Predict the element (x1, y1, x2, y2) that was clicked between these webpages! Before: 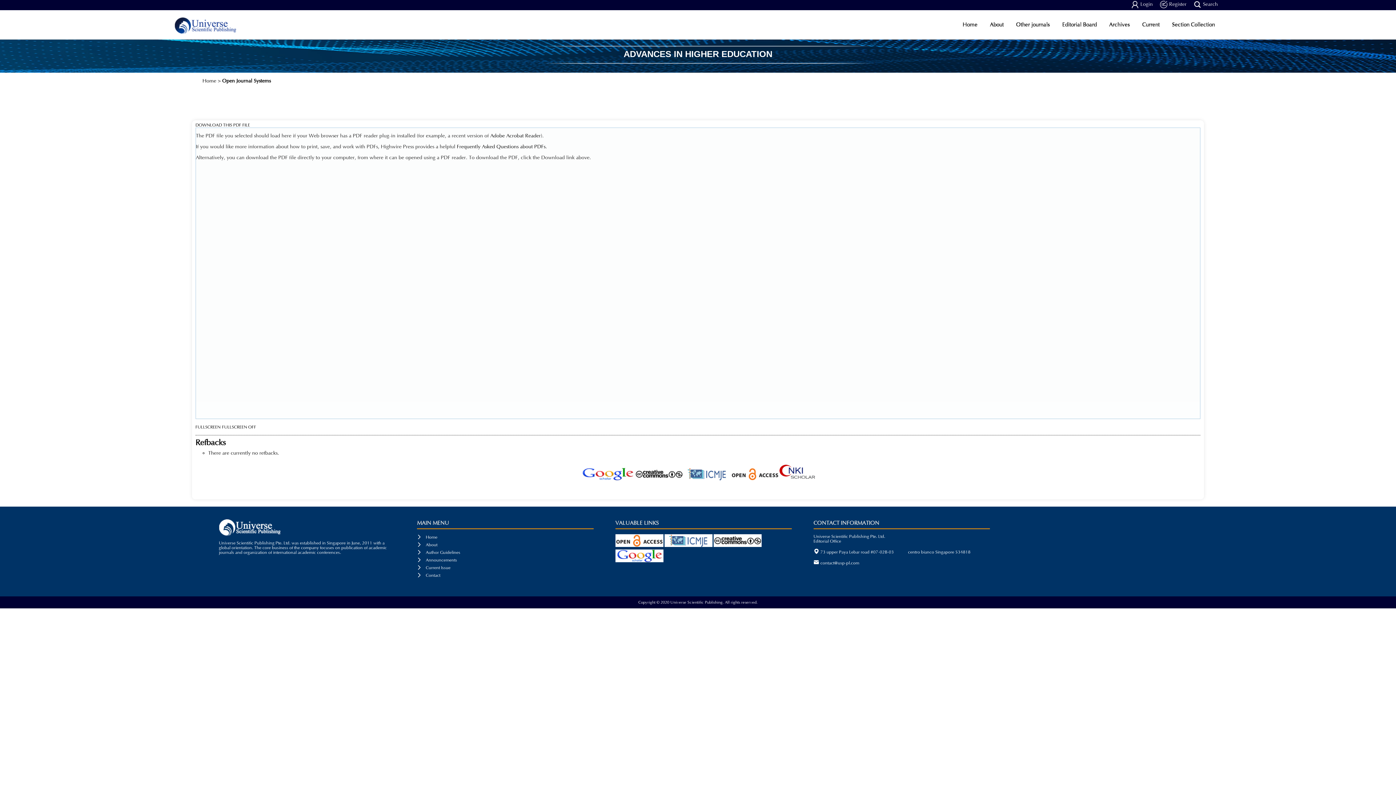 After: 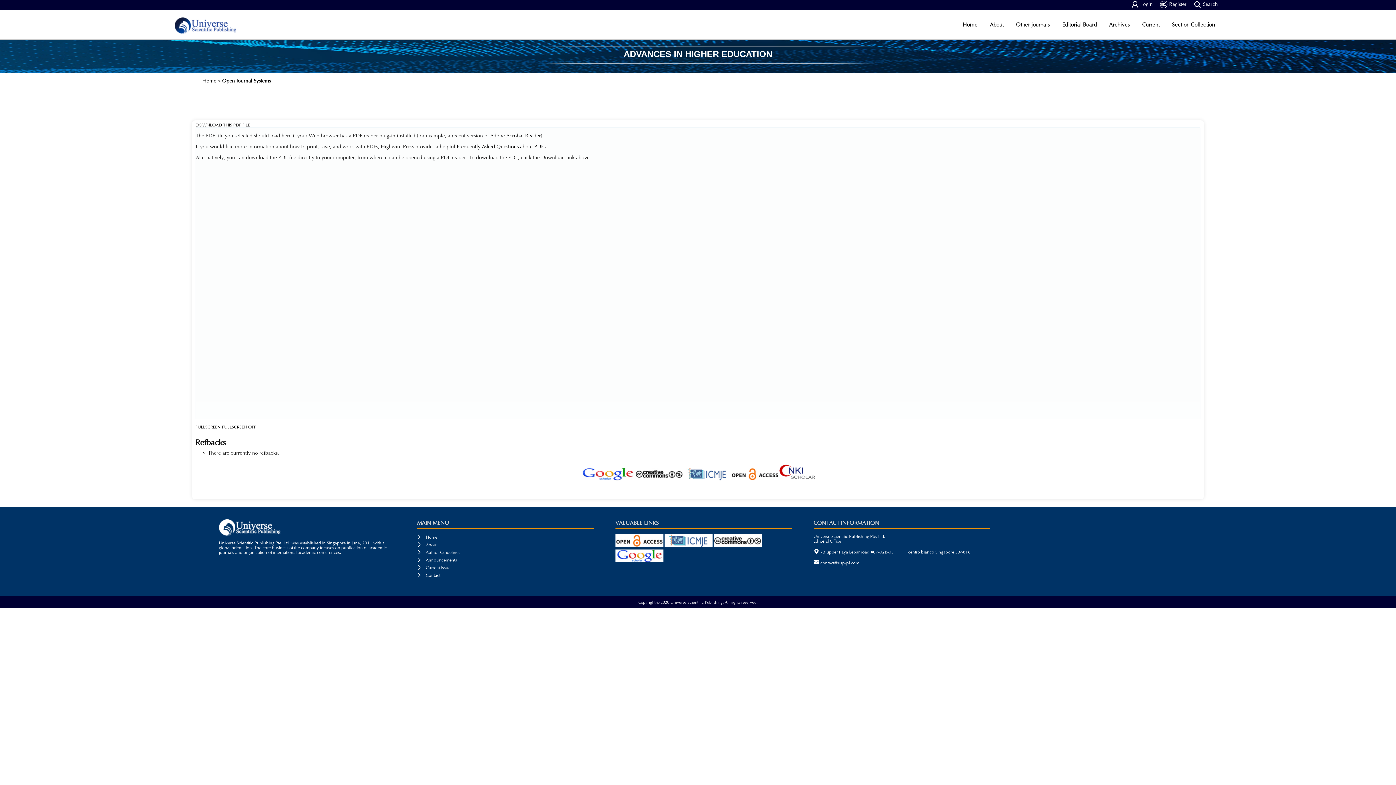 Action: bbox: (779, 477, 816, 481)